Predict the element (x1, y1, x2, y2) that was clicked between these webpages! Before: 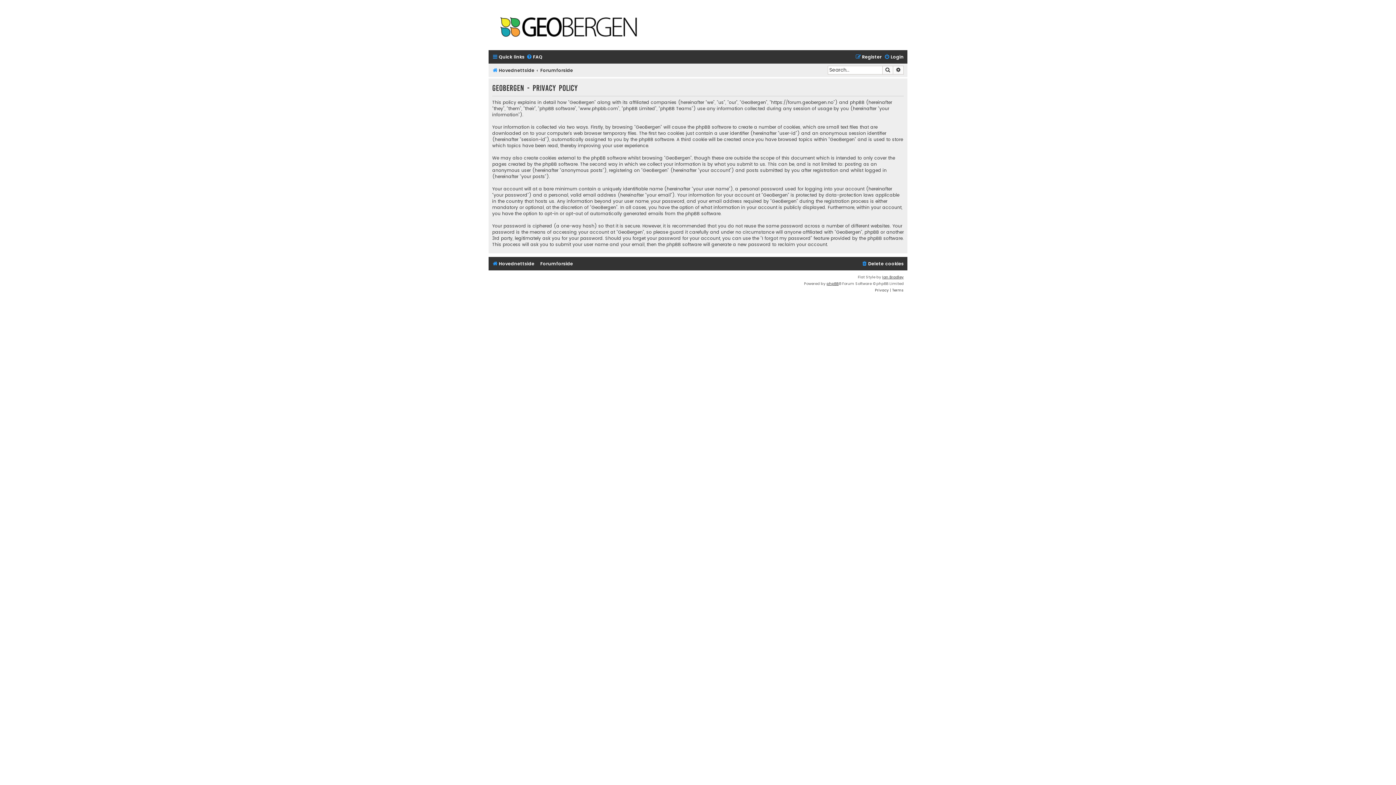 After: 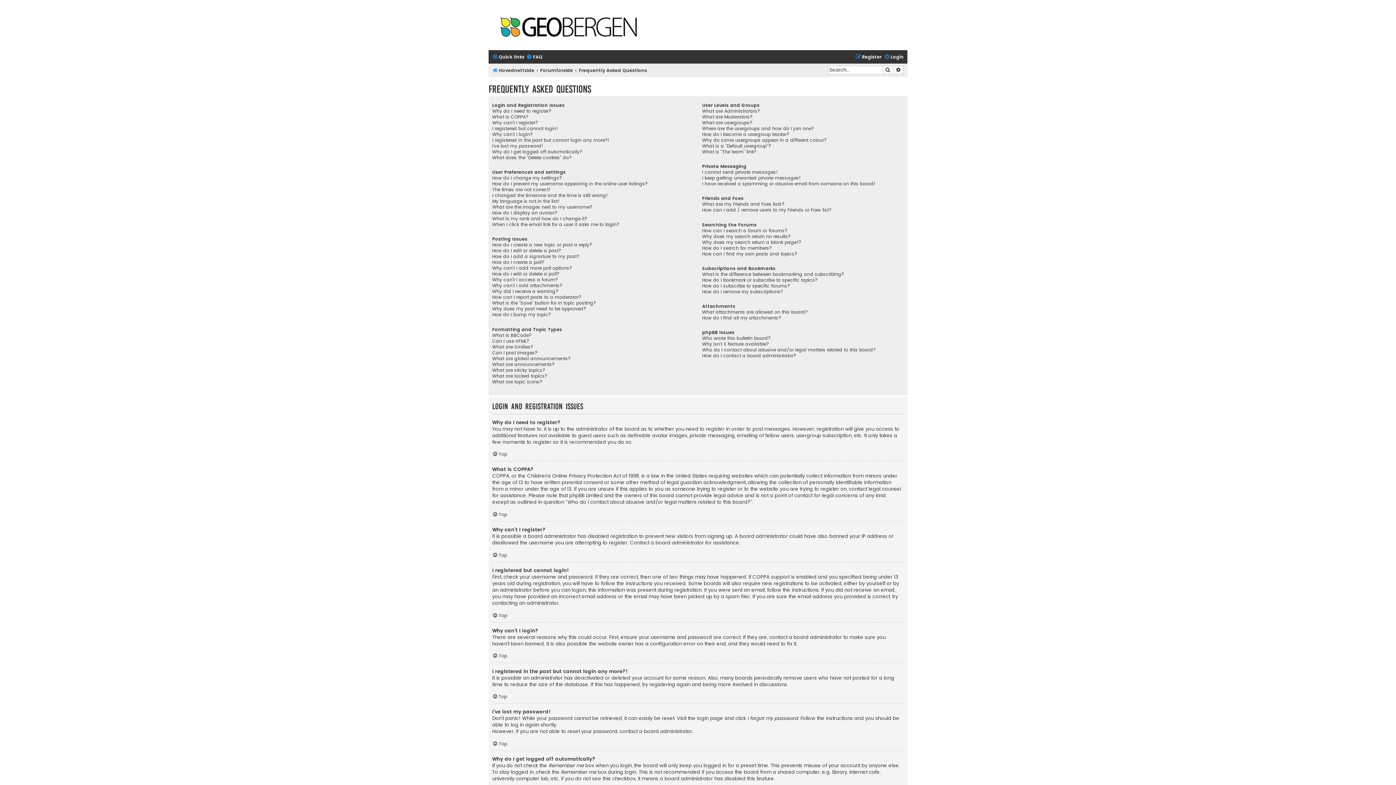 Action: label: FAQ bbox: (526, 52, 542, 61)